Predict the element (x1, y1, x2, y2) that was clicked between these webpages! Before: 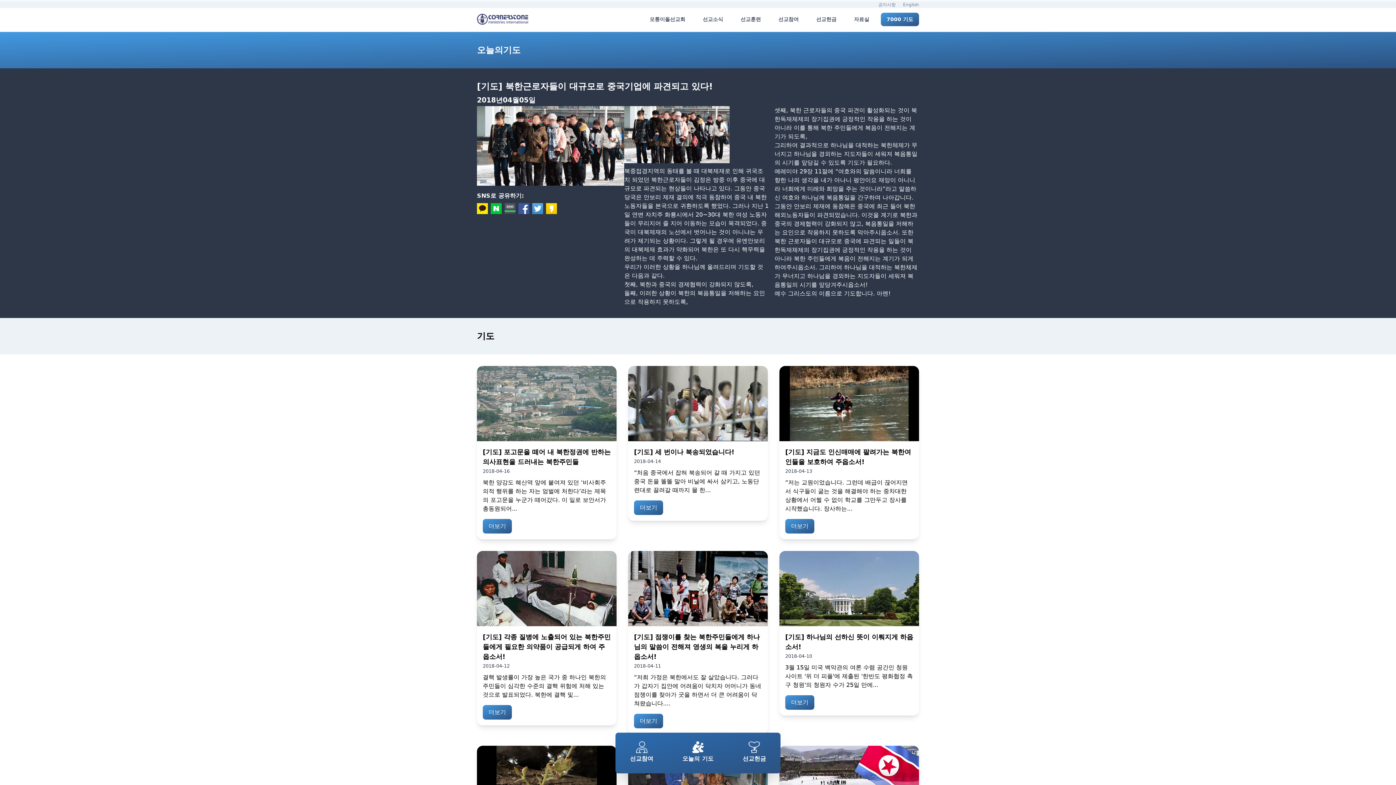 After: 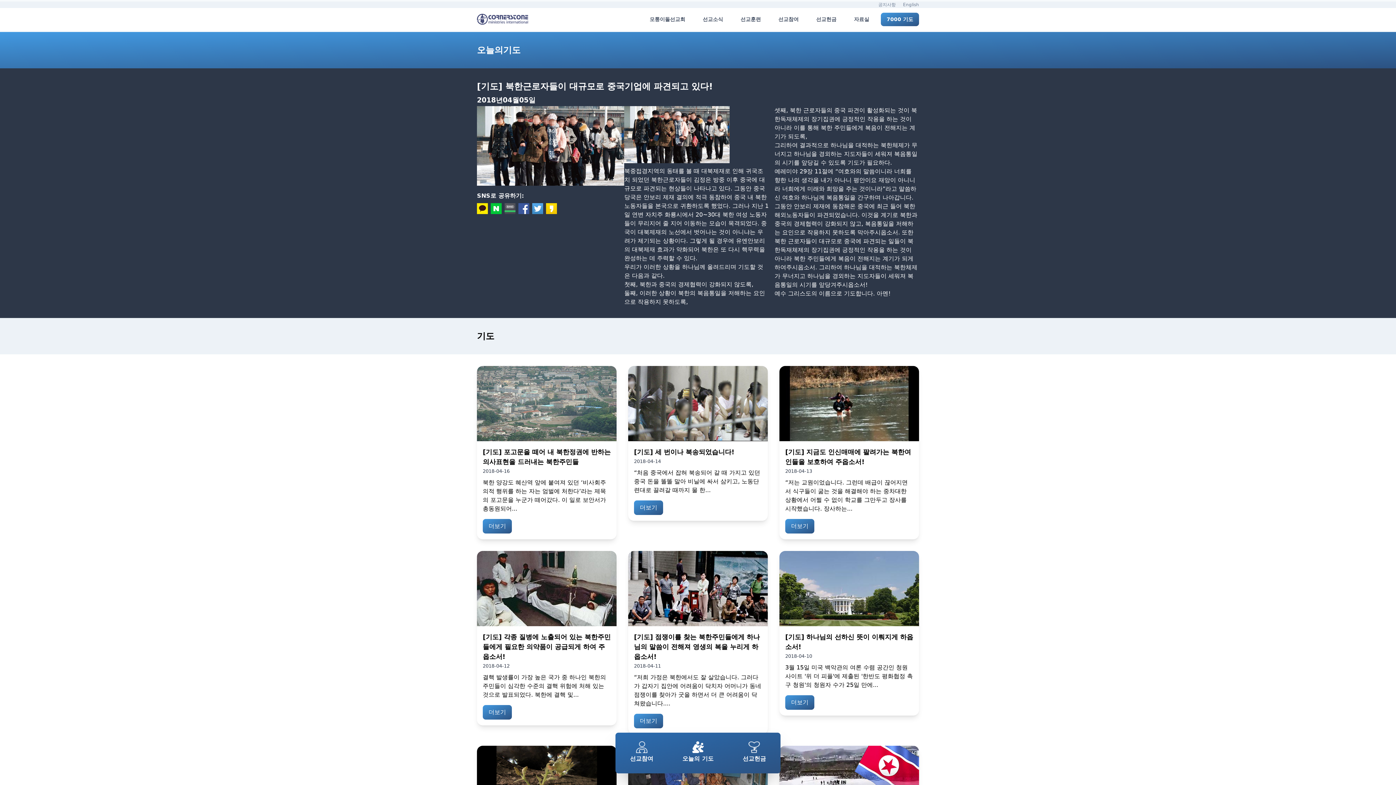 Action: bbox: (477, 203, 490, 214)